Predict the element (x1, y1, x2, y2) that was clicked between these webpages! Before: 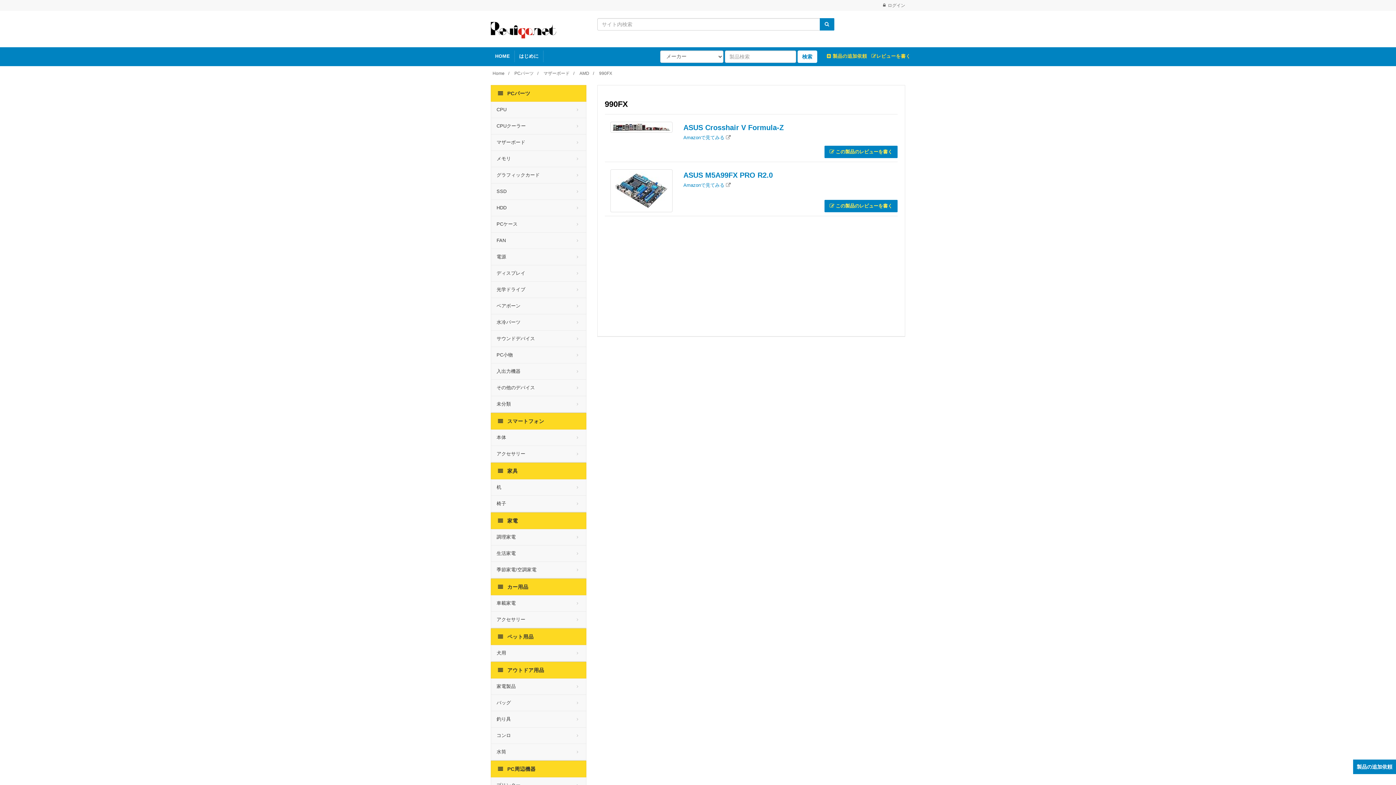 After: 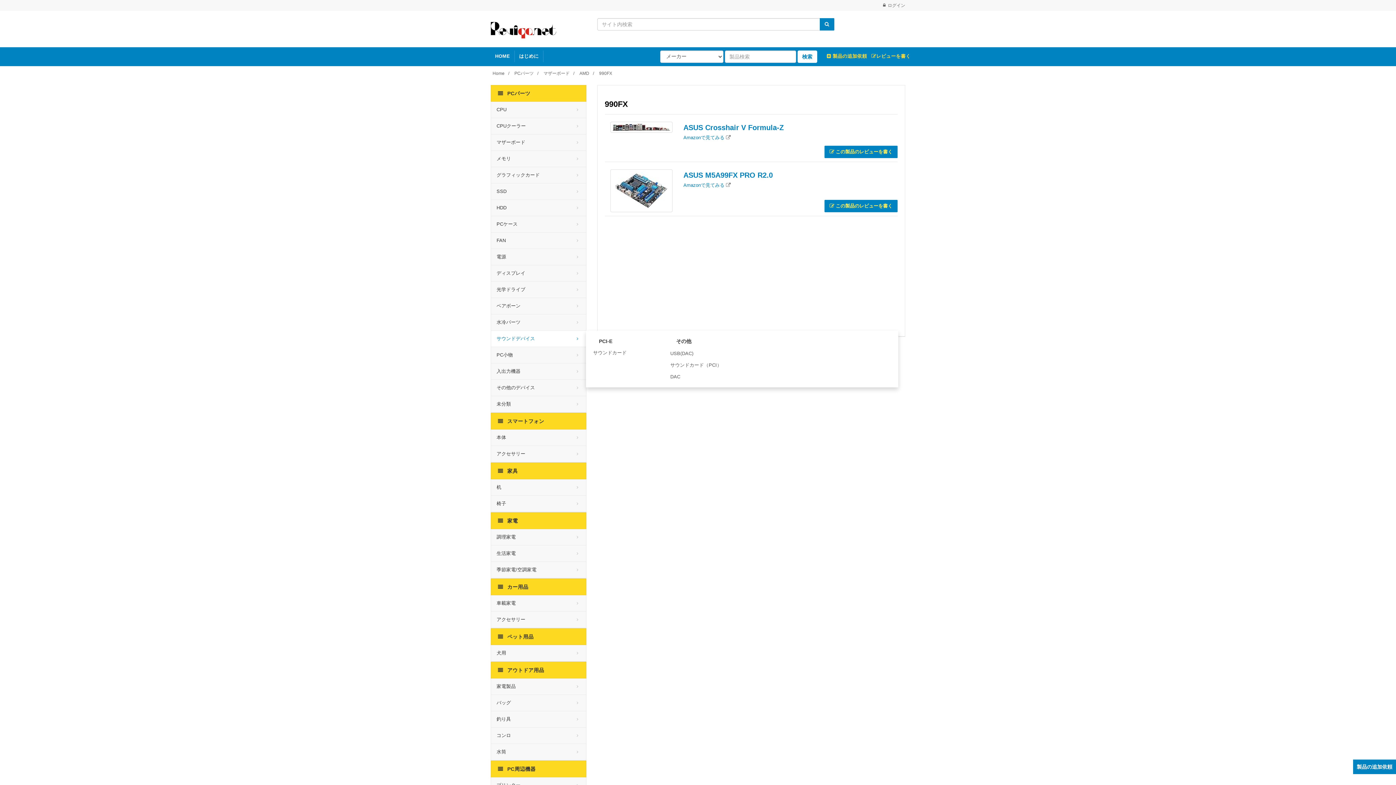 Action: label: サウンドデバイス bbox: (491, 330, 586, 346)